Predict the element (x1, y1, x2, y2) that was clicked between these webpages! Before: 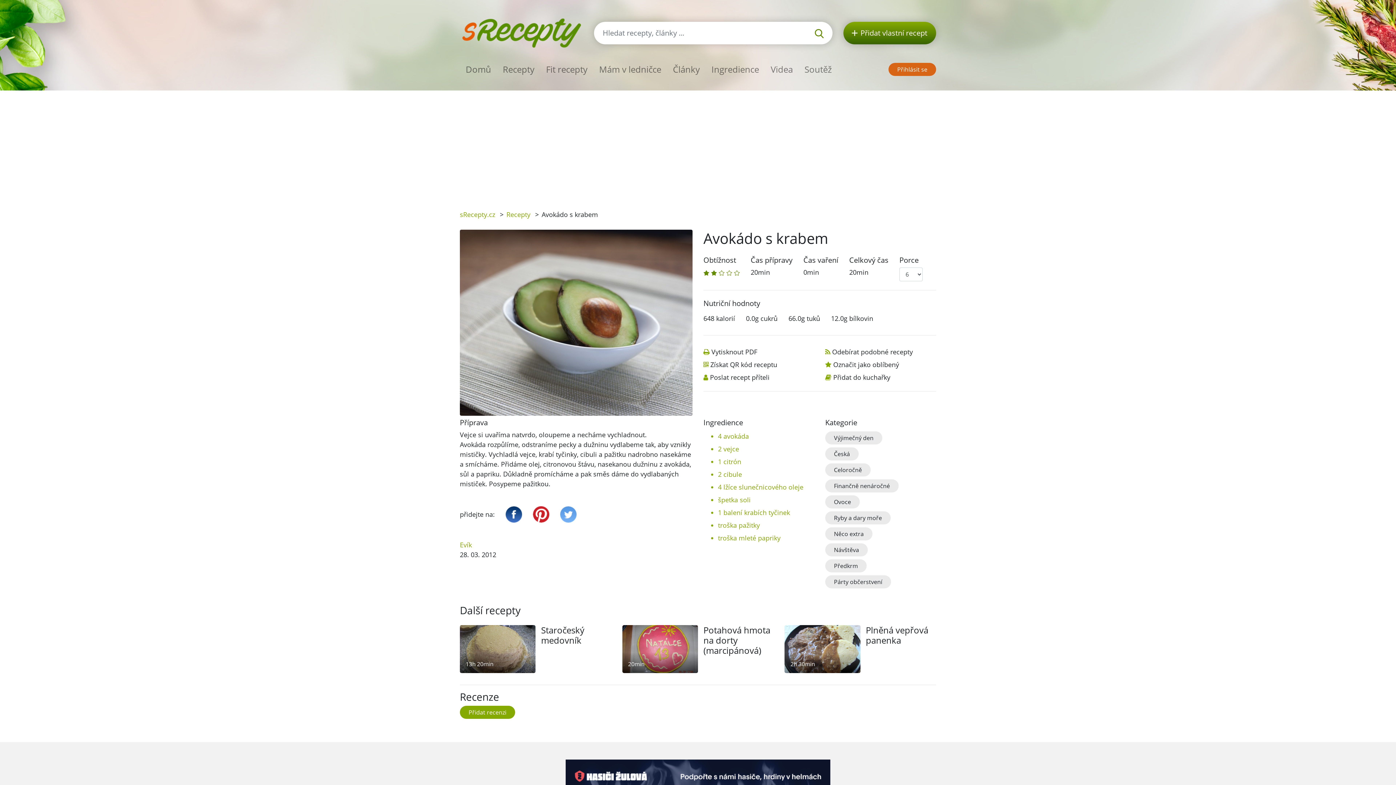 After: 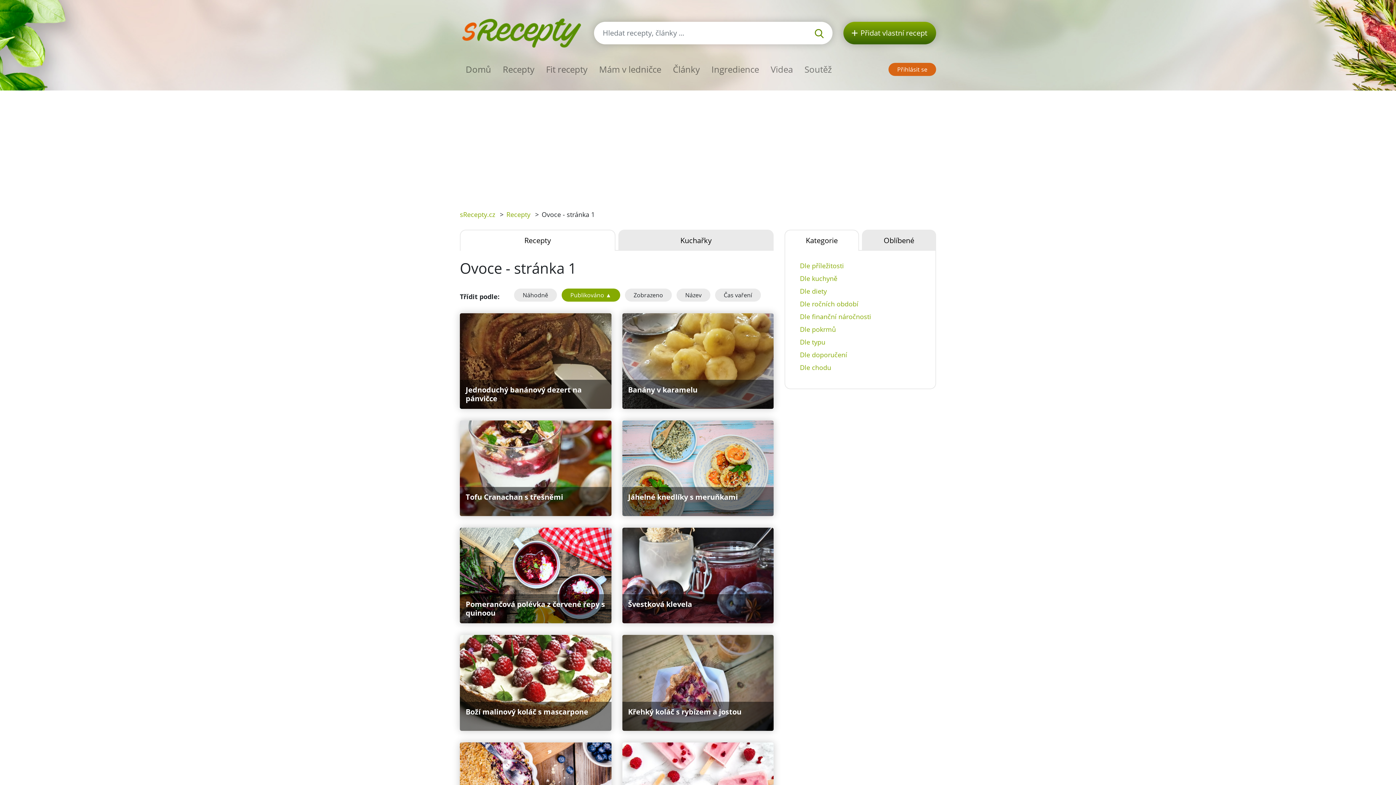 Action: bbox: (825, 495, 860, 508) label: Ovoce